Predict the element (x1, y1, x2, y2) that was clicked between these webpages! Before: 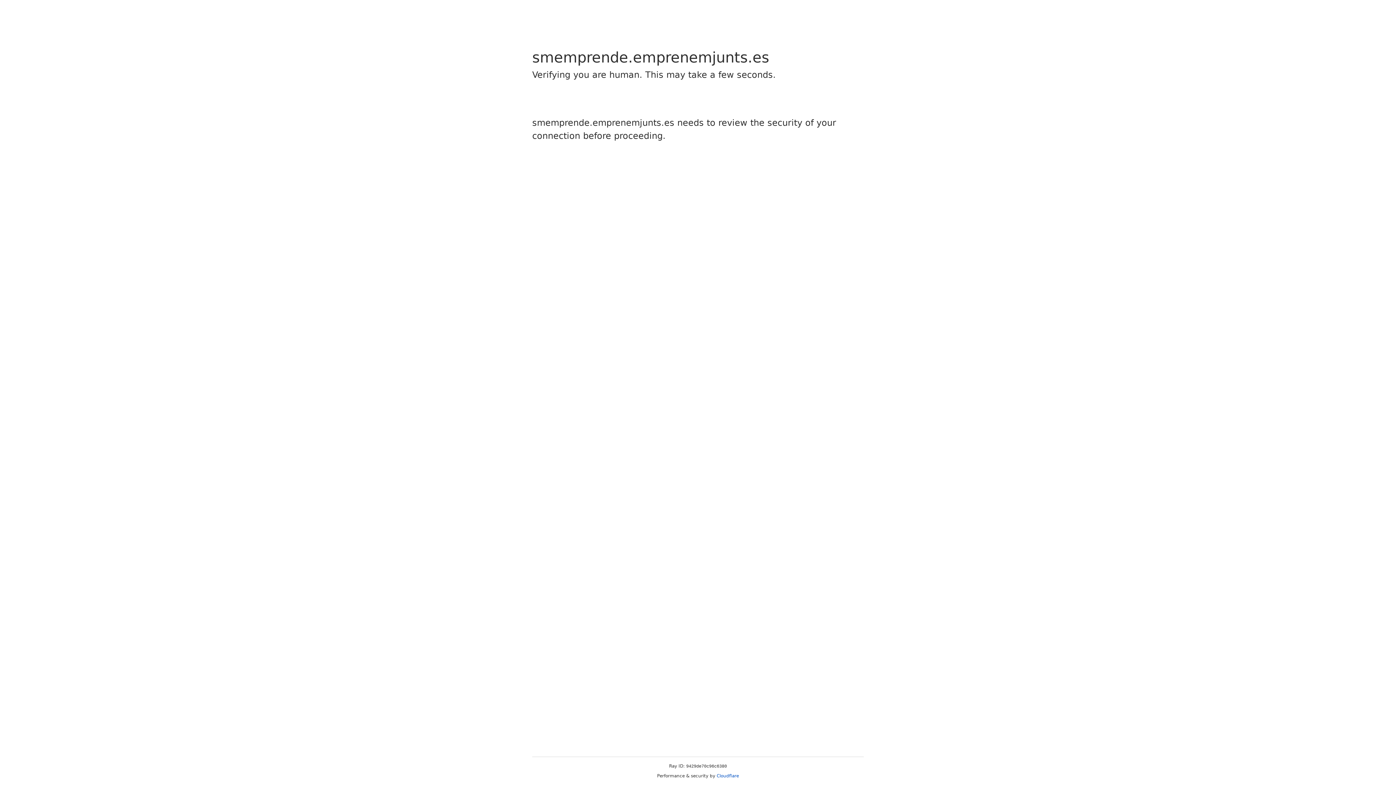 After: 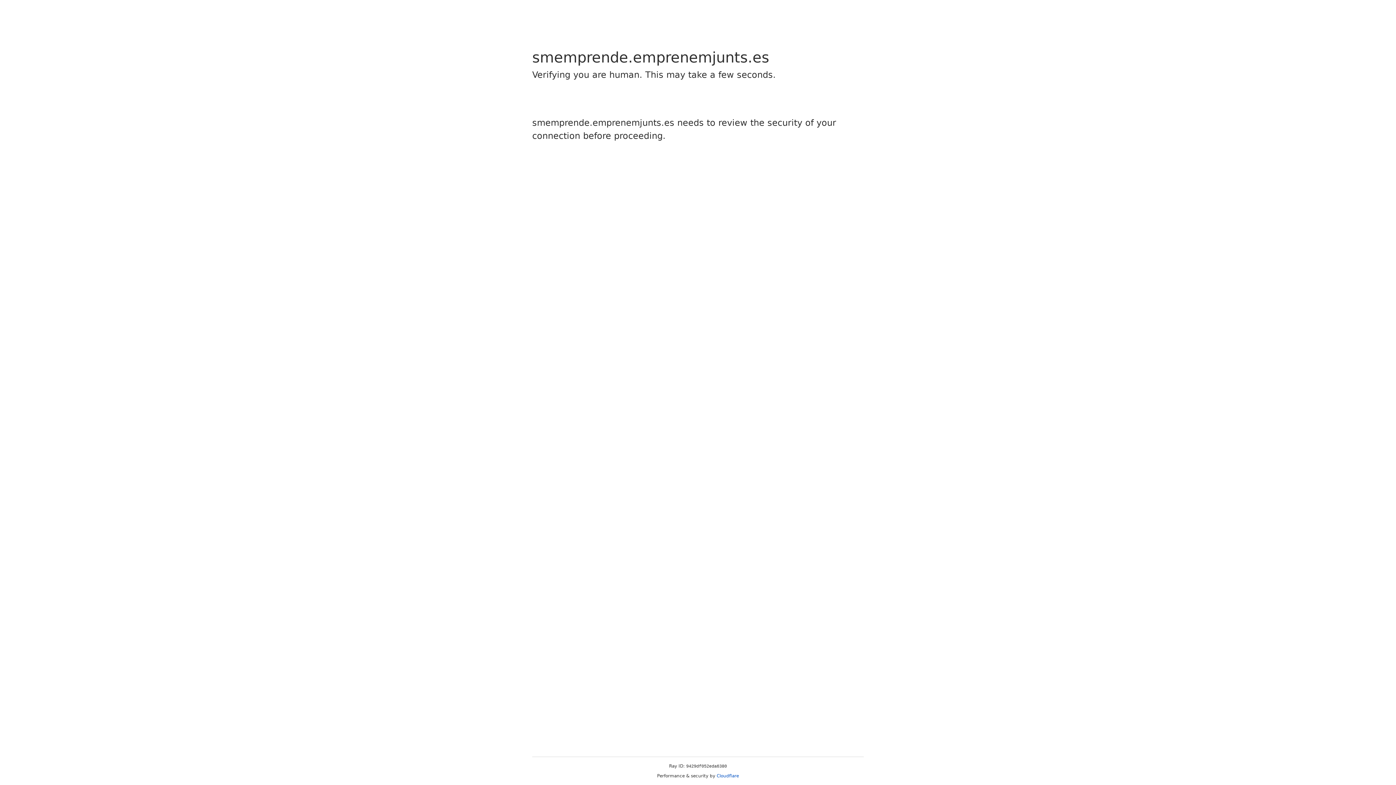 Action: bbox: (716, 773, 739, 778) label: Cloudflare